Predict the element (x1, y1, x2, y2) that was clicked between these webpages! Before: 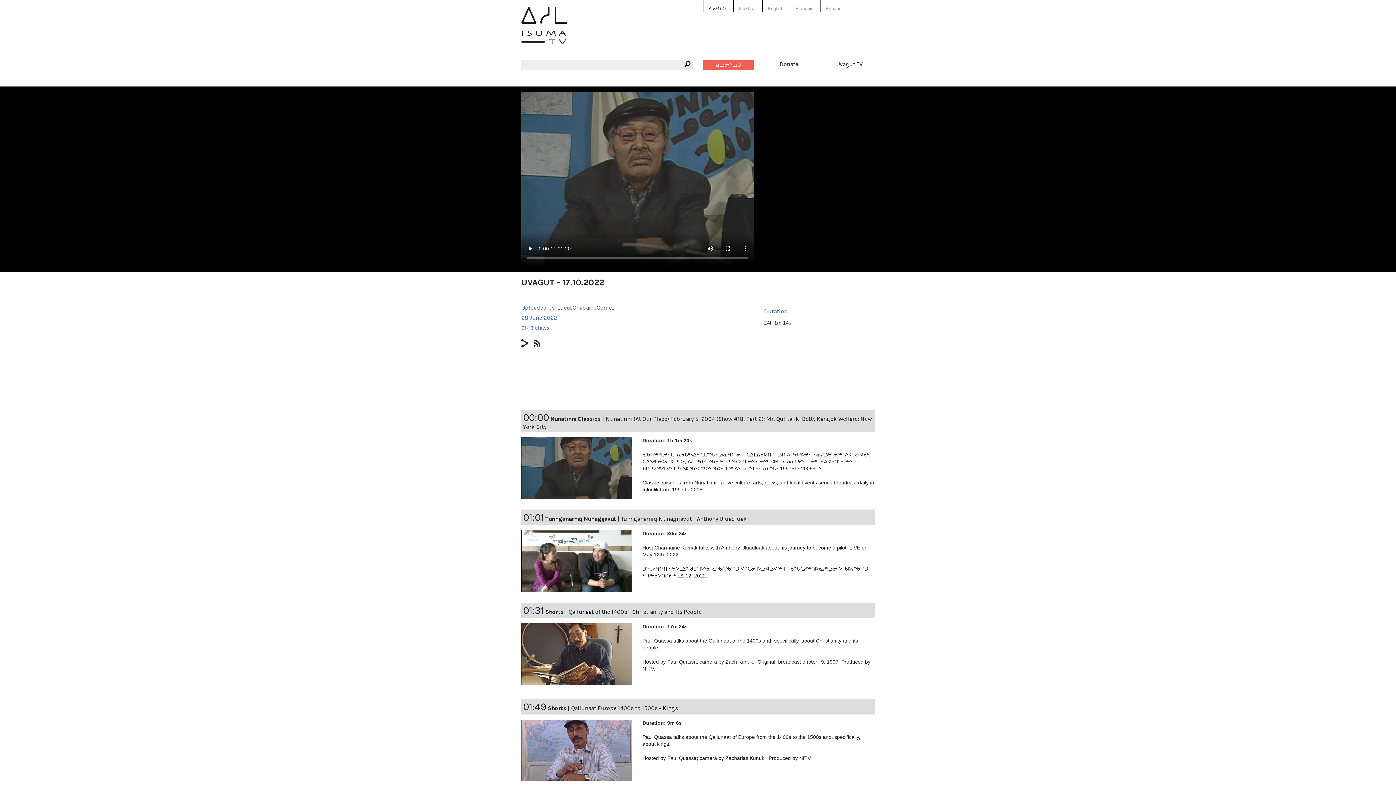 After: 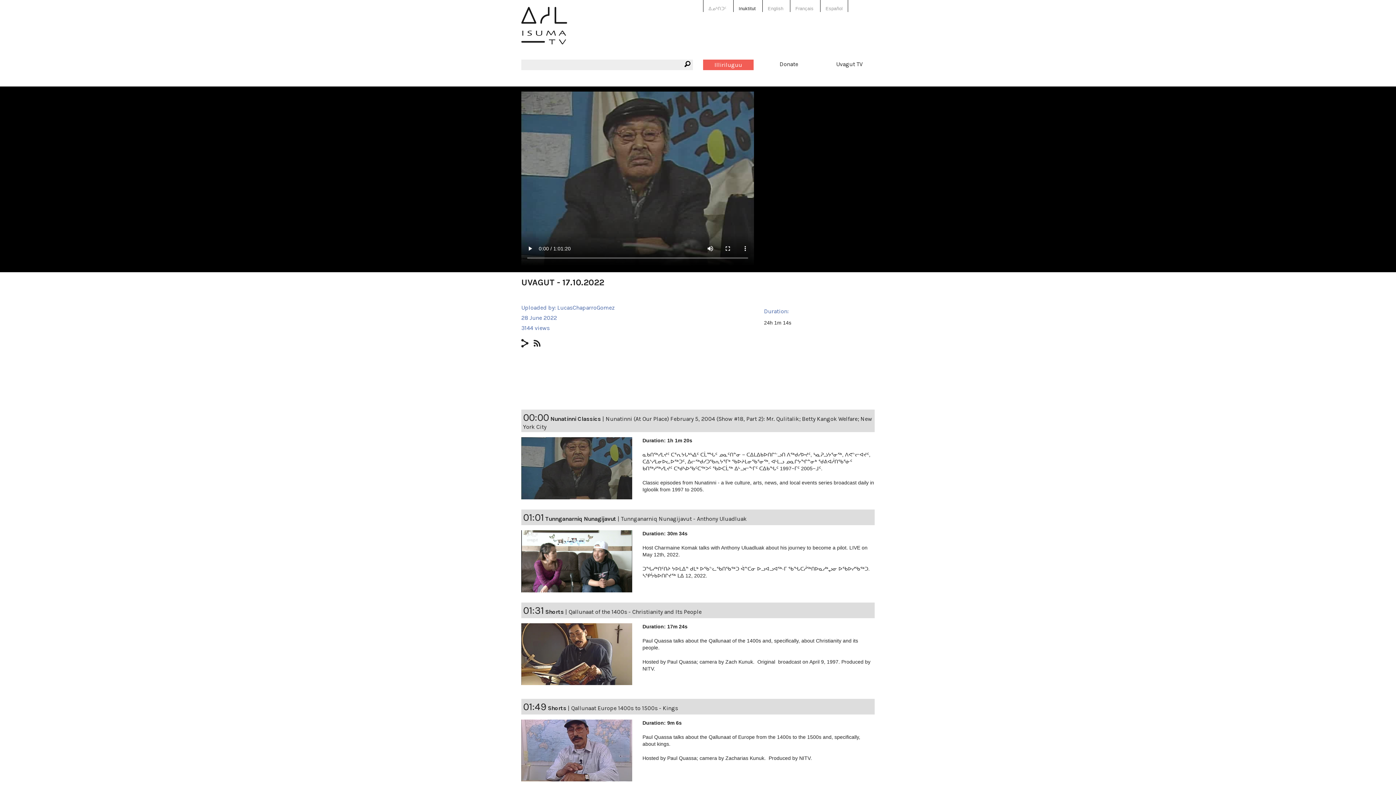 Action: bbox: (738, 6, 756, 11) label: Inuktitut